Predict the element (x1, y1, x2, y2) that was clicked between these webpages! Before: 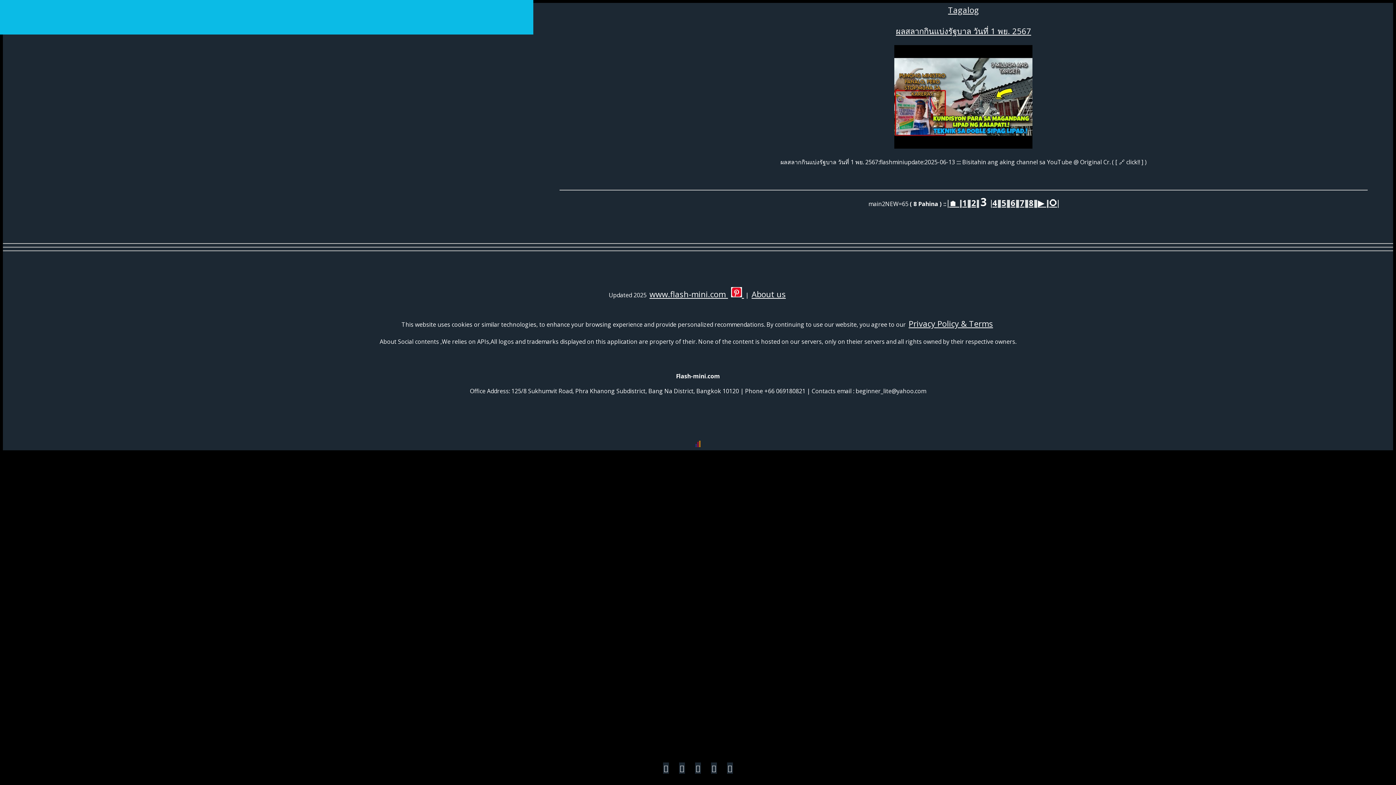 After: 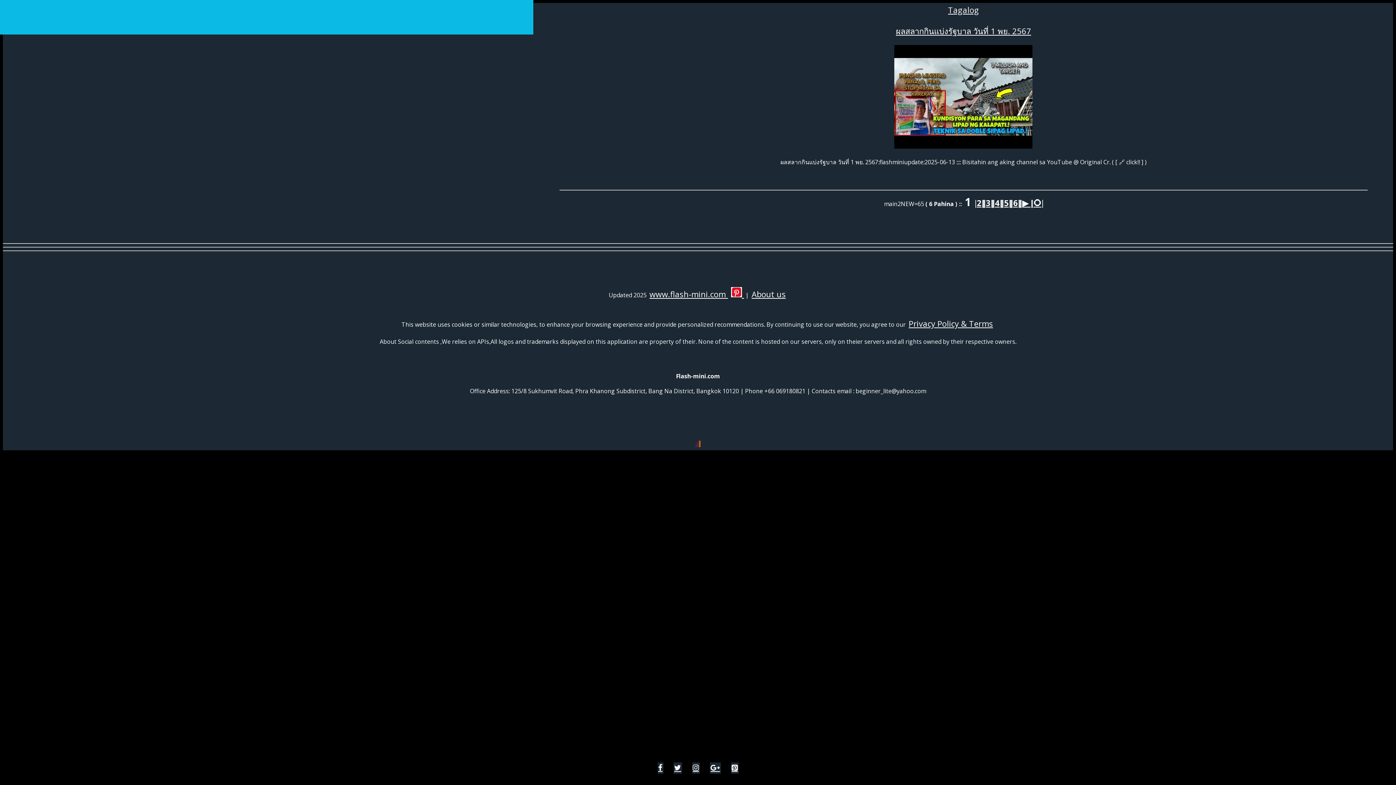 Action: bbox: (948, 196, 960, 209) label: 🏠 